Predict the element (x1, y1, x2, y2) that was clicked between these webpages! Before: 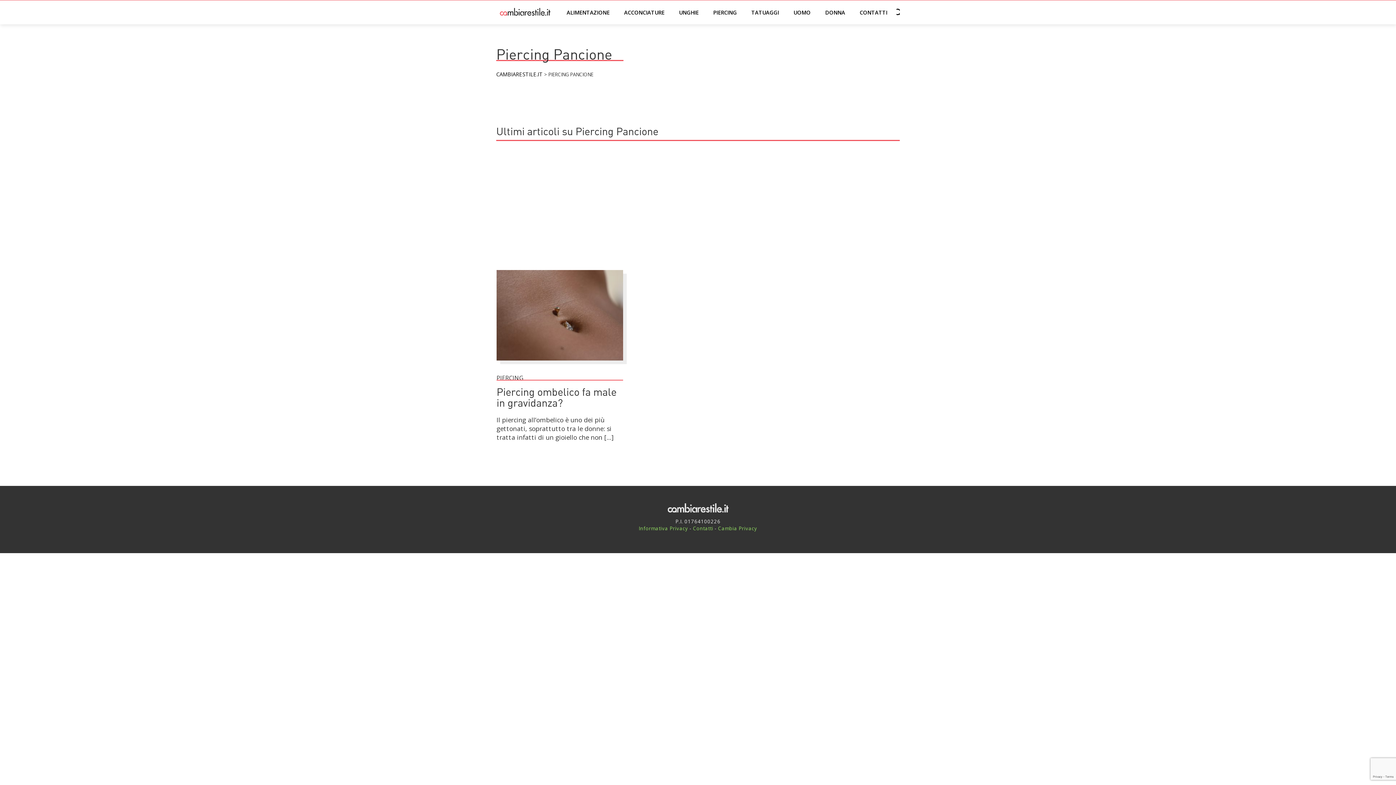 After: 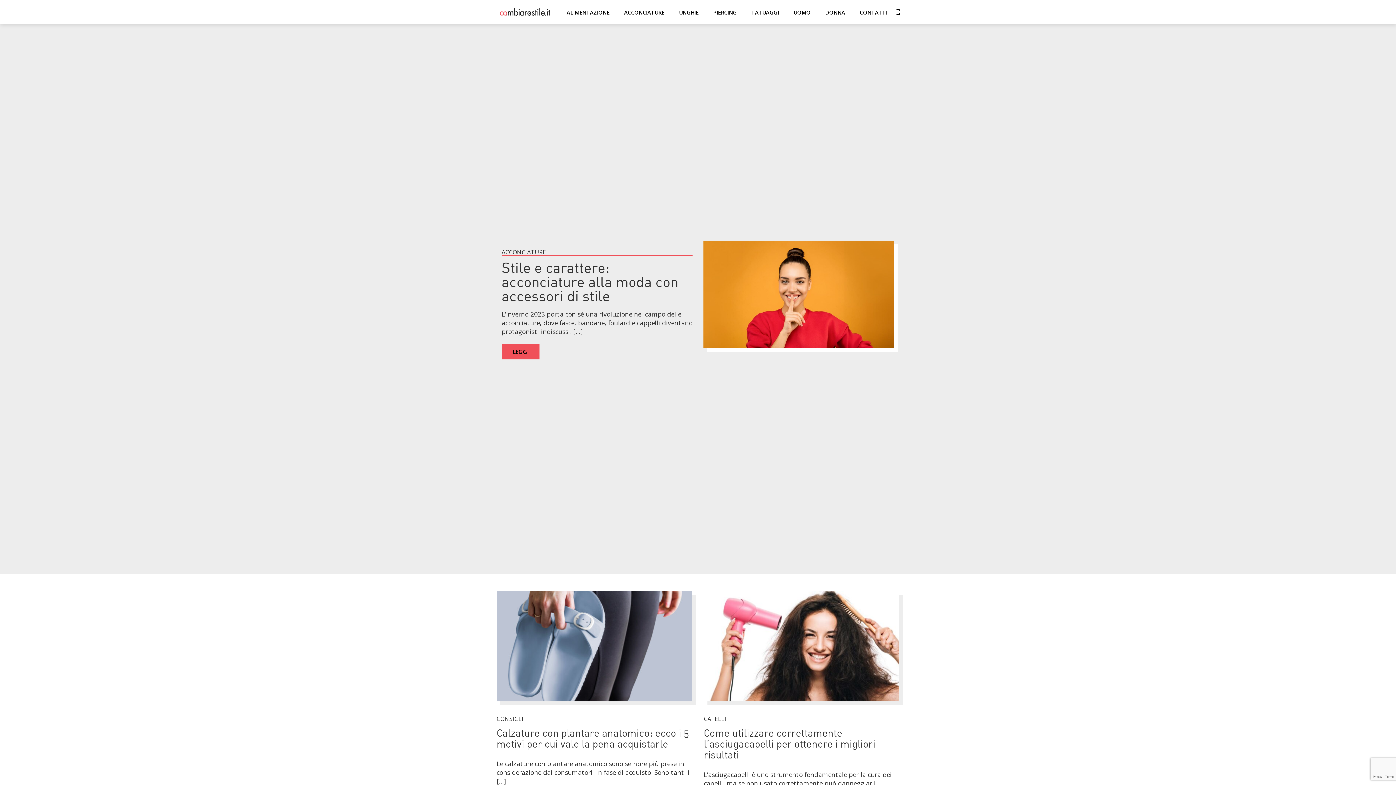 Action: label: DONNA bbox: (819, 6, 850, 18)